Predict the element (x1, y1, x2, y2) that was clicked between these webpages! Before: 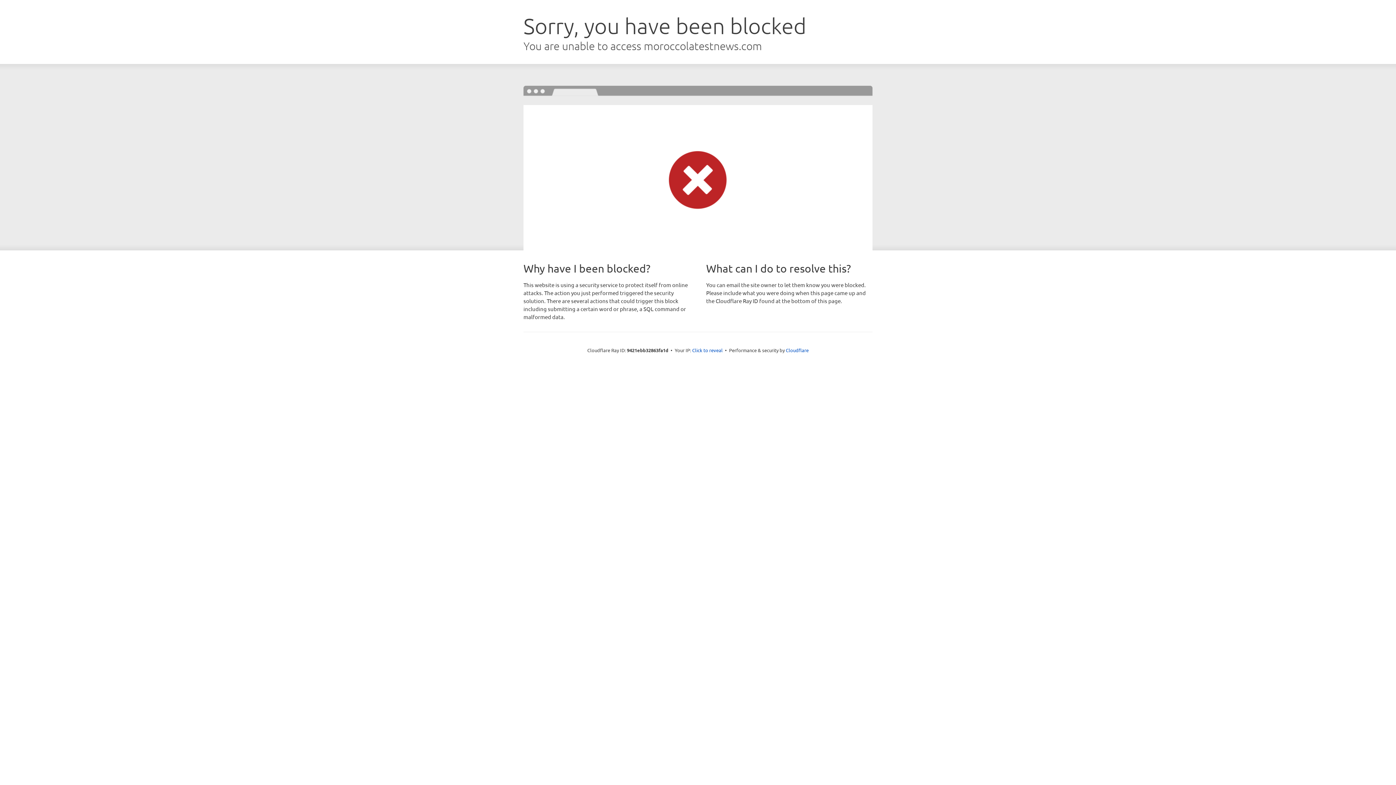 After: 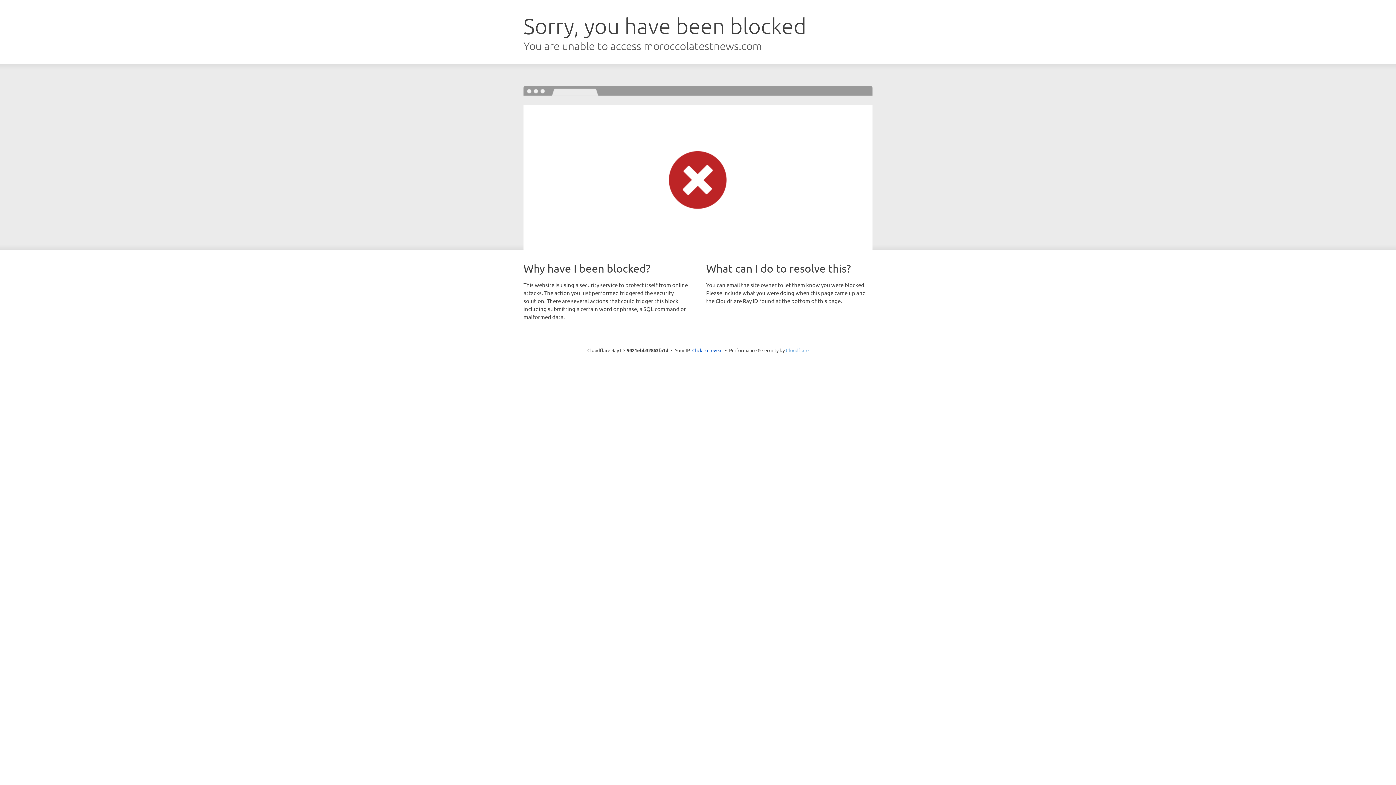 Action: label: Cloudflare bbox: (786, 347, 808, 353)